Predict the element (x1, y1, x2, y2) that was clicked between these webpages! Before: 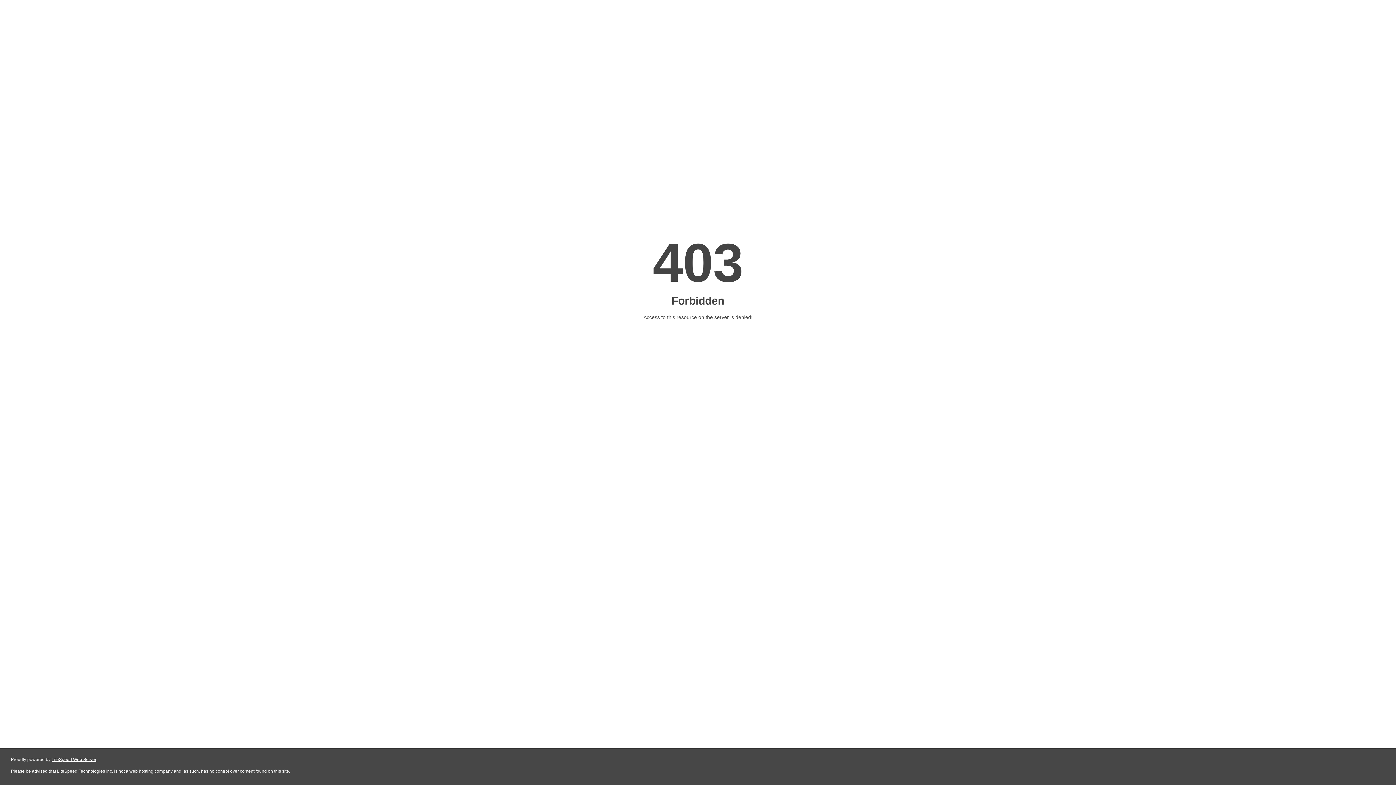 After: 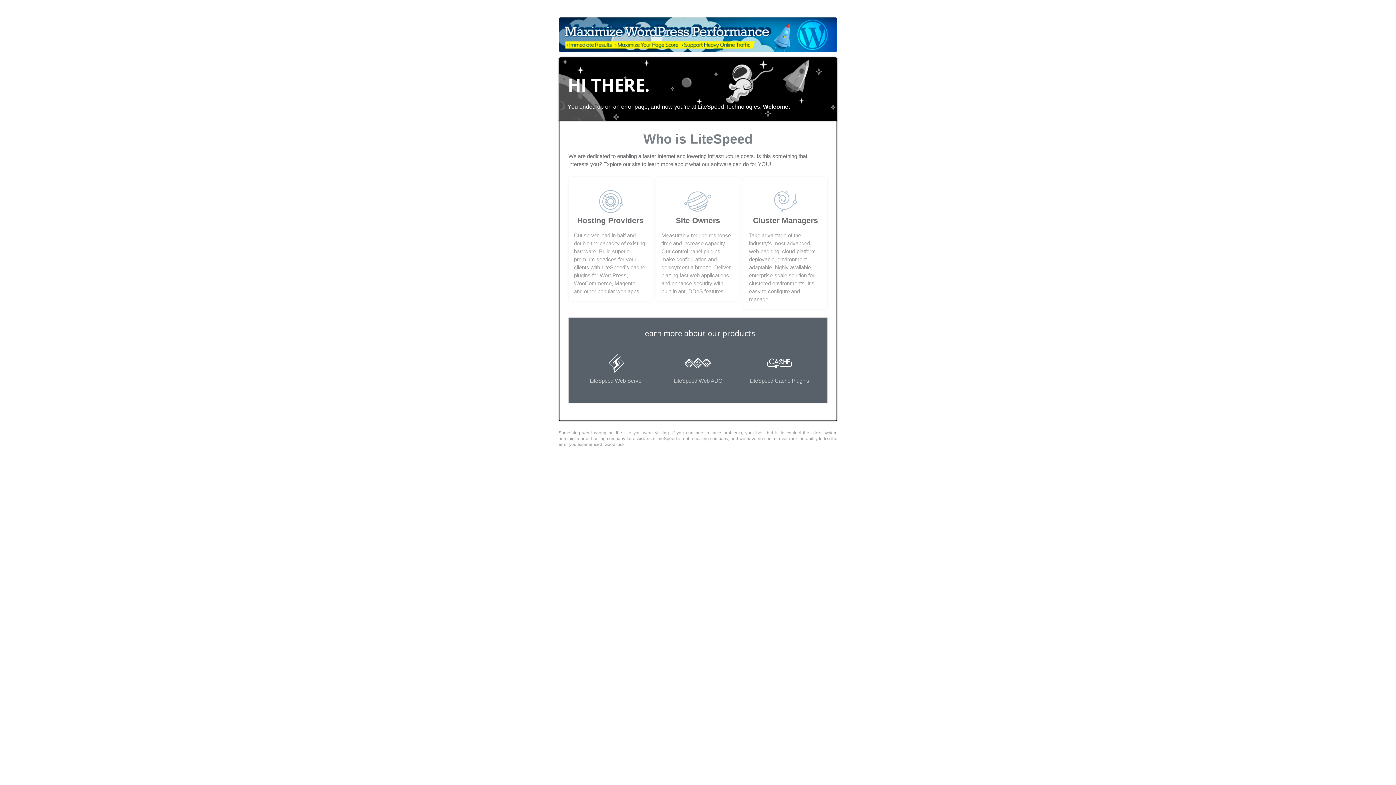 Action: label: LiteSpeed Web Server bbox: (51, 757, 96, 762)